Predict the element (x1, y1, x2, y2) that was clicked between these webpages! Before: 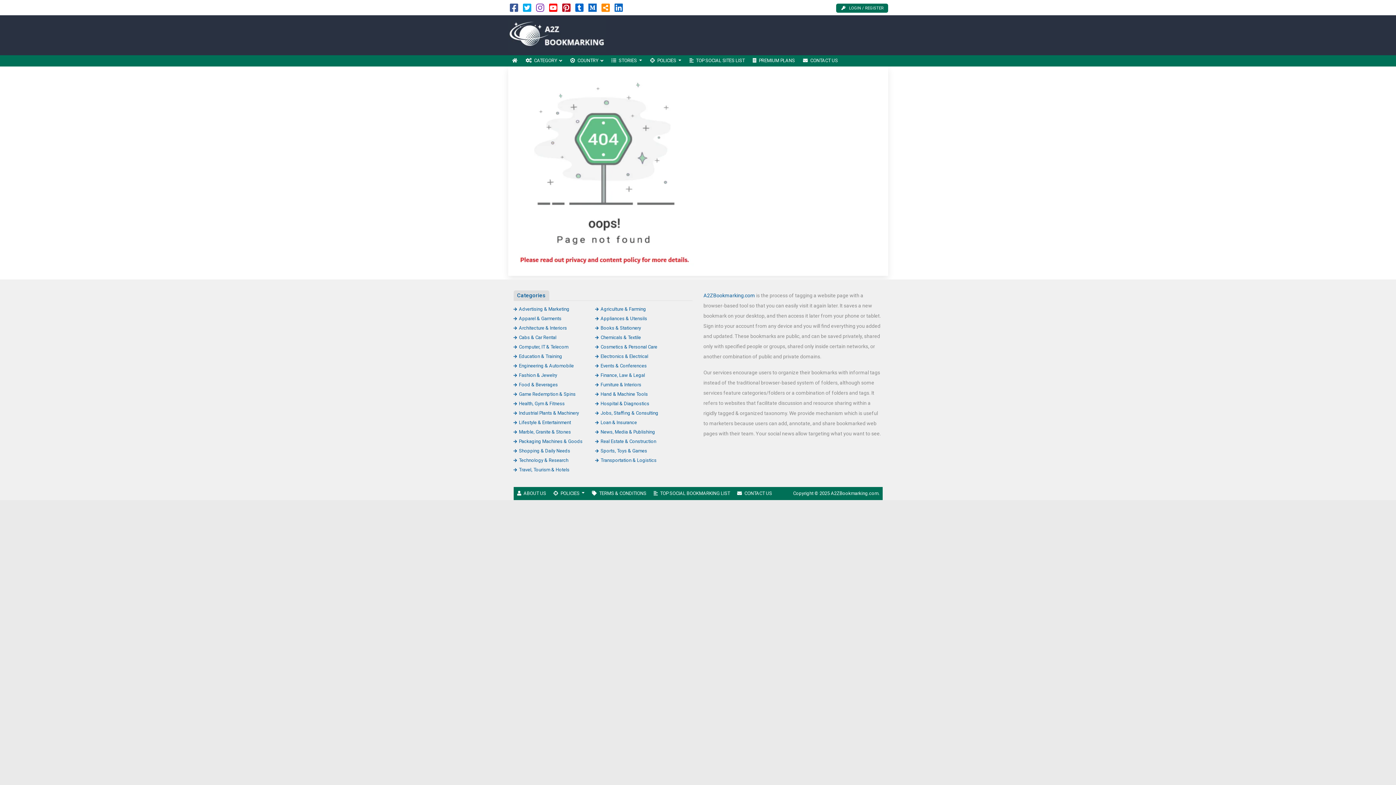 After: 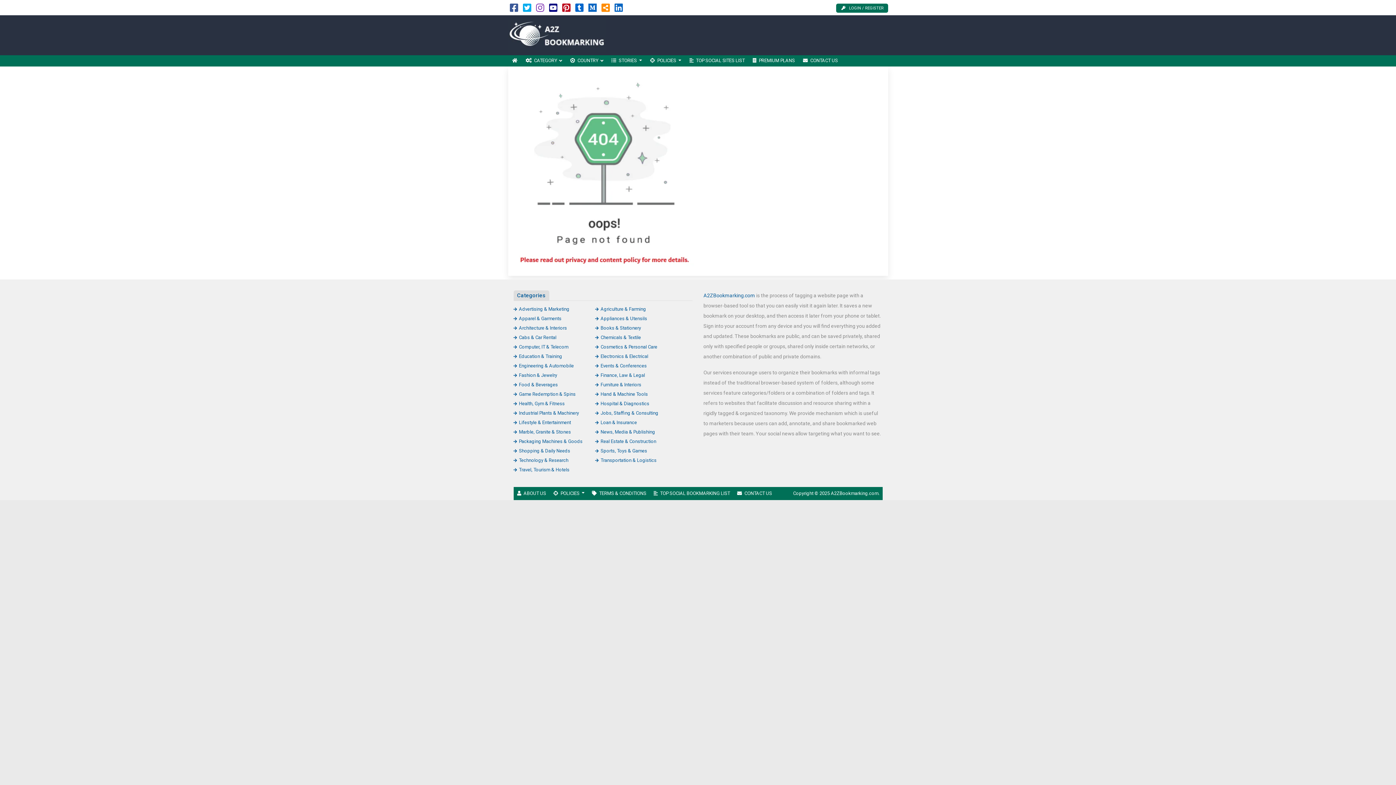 Action: bbox: (549, 6, 557, 12)